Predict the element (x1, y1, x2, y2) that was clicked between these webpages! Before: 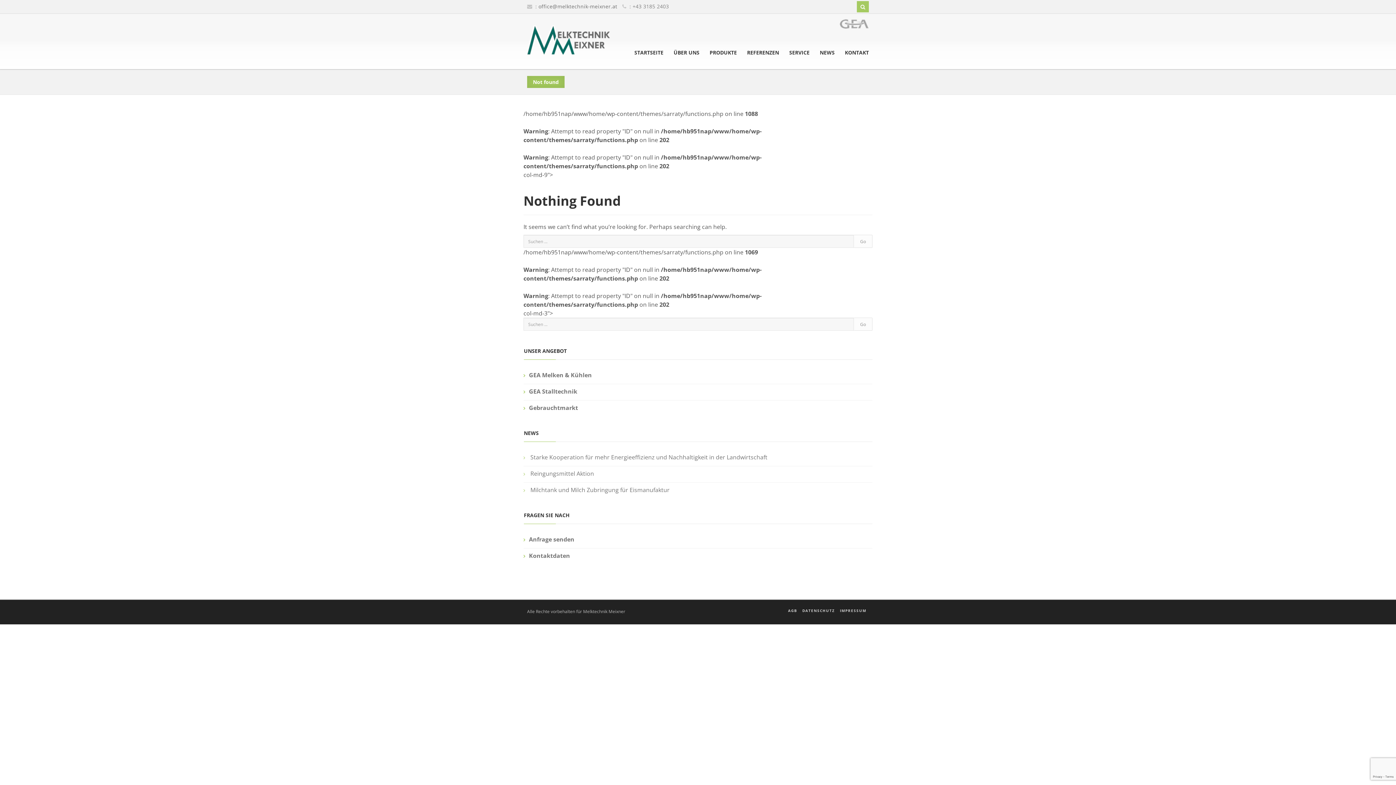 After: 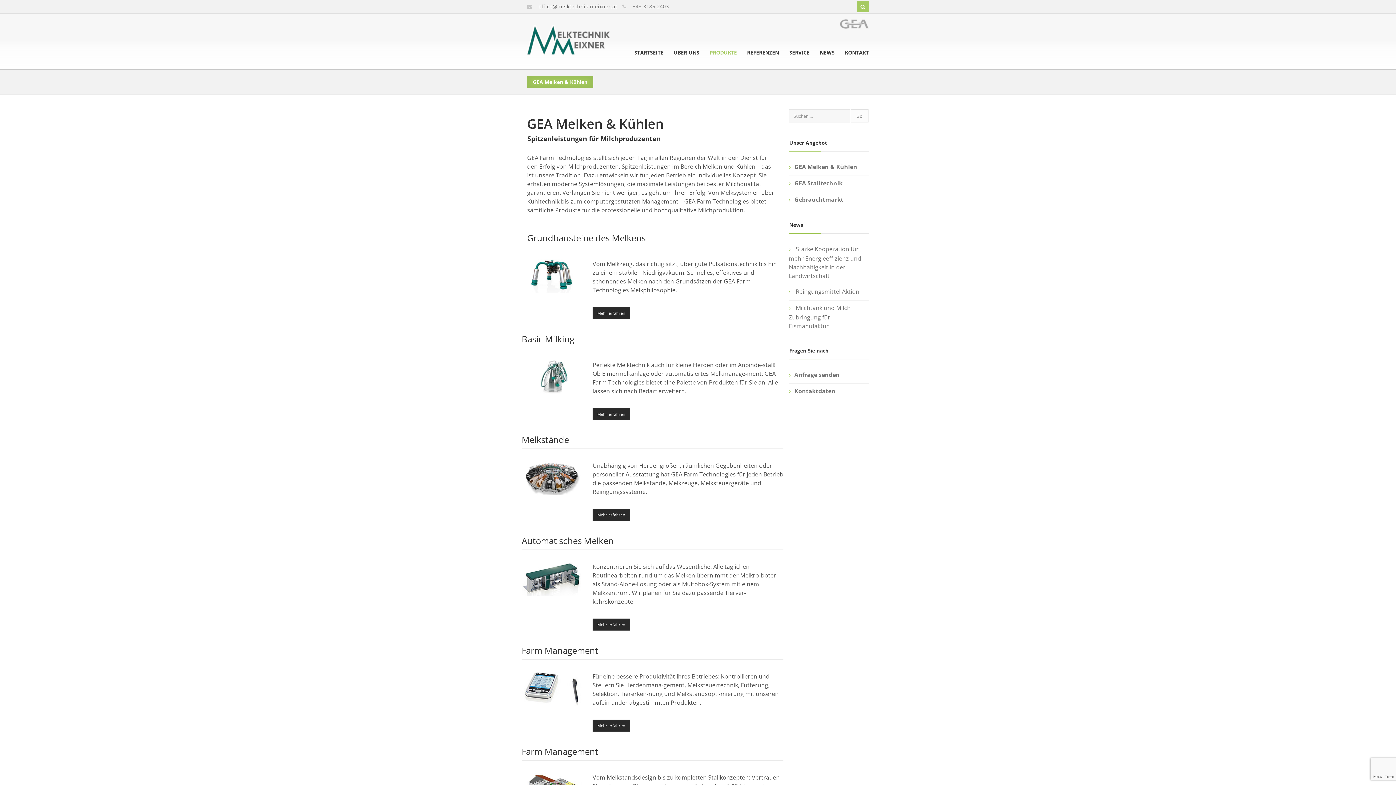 Action: bbox: (529, 371, 592, 379) label: GEA Melken & Kühlen